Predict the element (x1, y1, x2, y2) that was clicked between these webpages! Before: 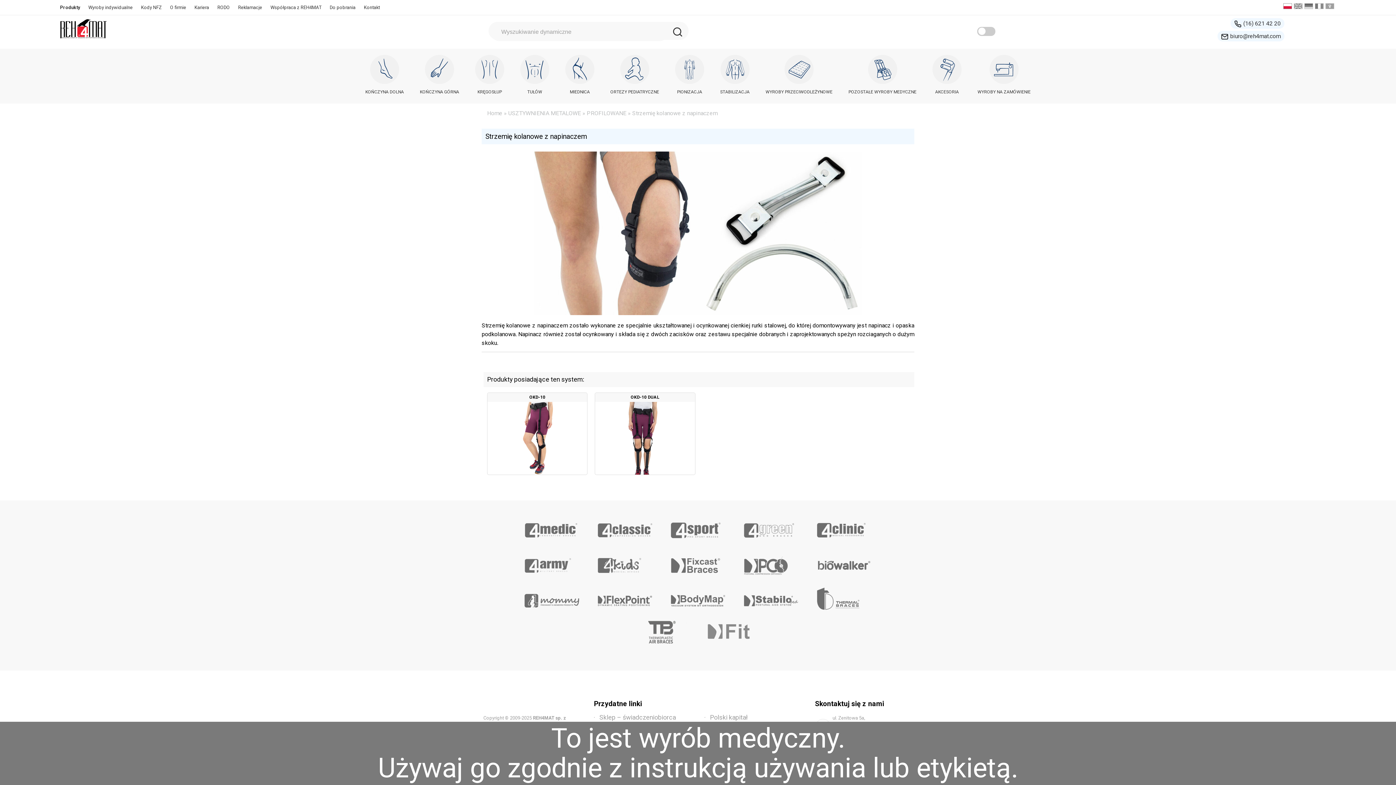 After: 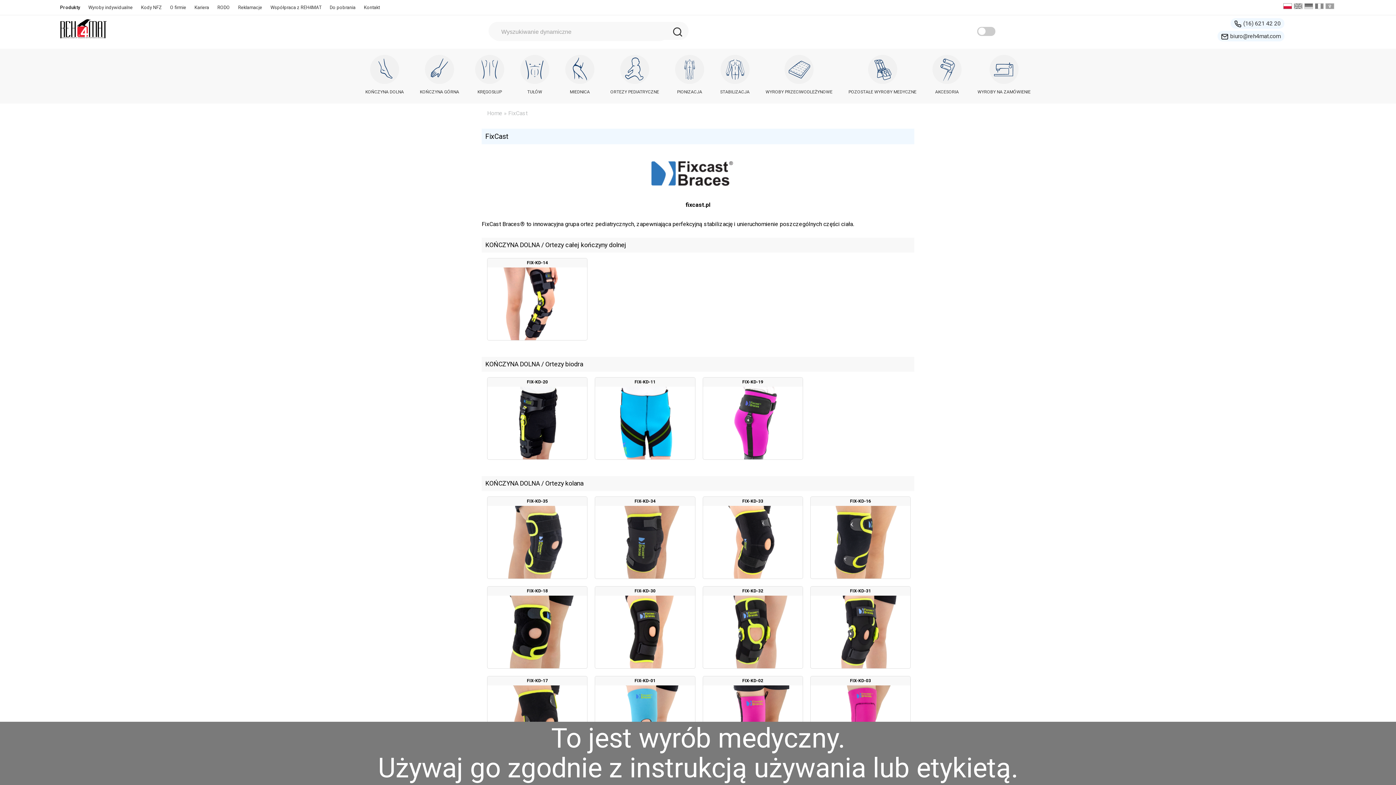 Action: bbox: (662, 550, 733, 576)